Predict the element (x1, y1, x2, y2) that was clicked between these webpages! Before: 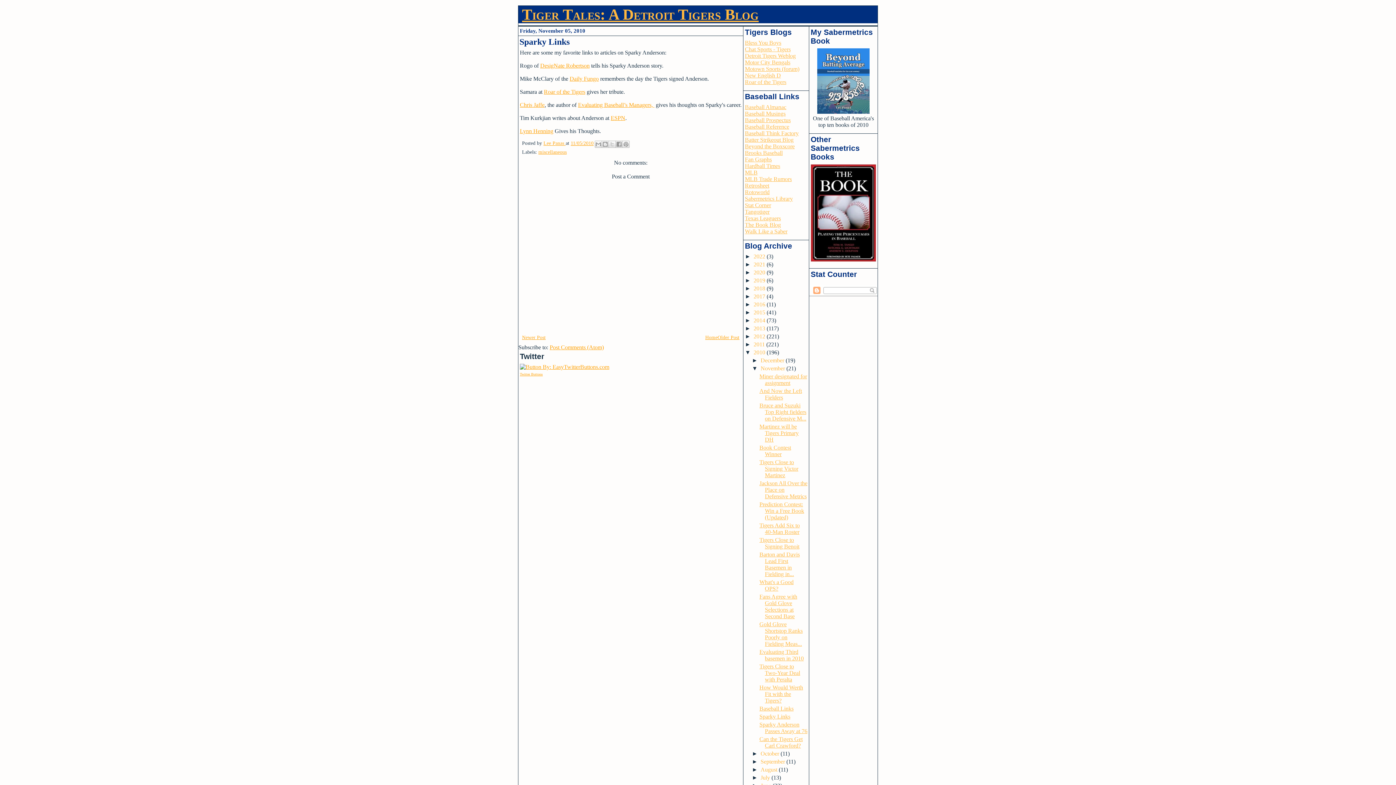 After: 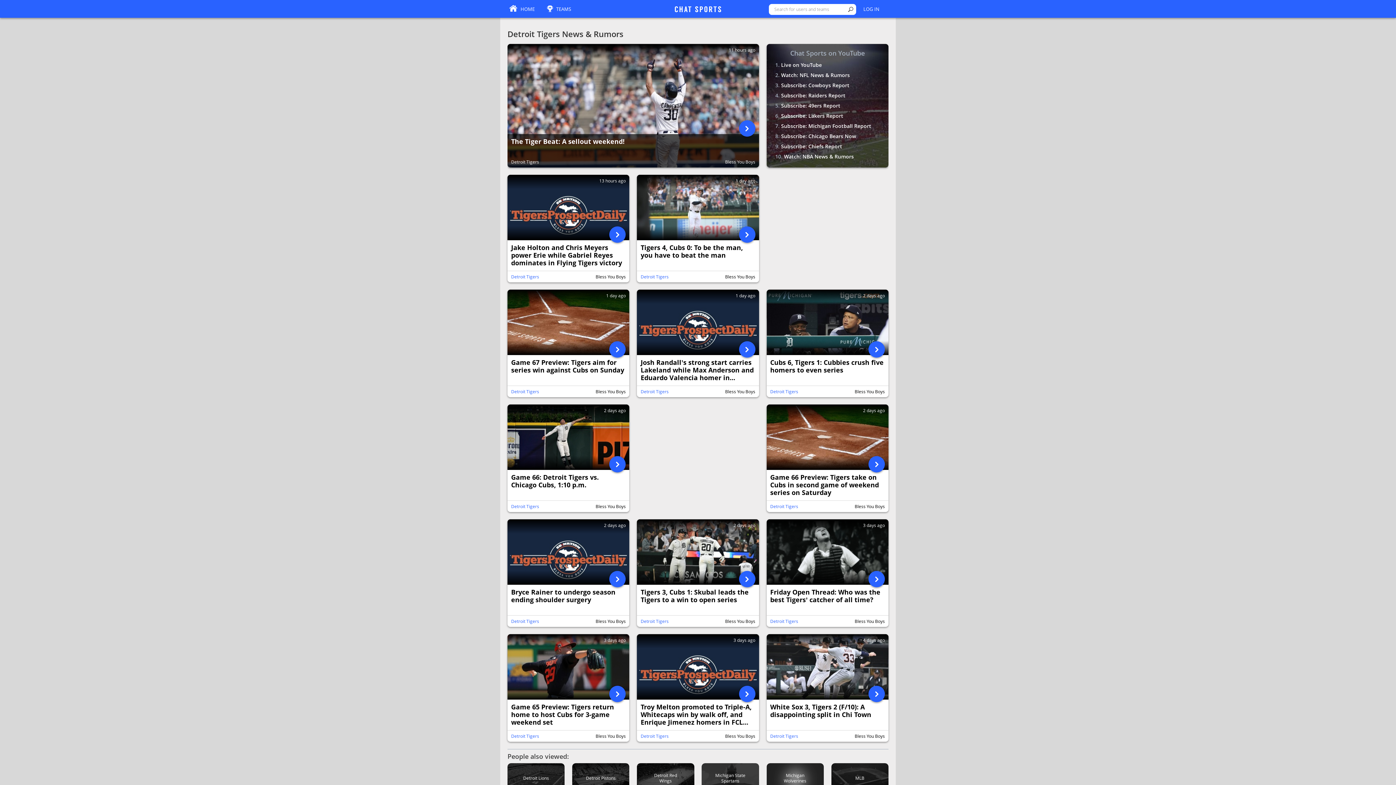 Action: label: Chat Sports - Tigers bbox: (745, 46, 790, 52)